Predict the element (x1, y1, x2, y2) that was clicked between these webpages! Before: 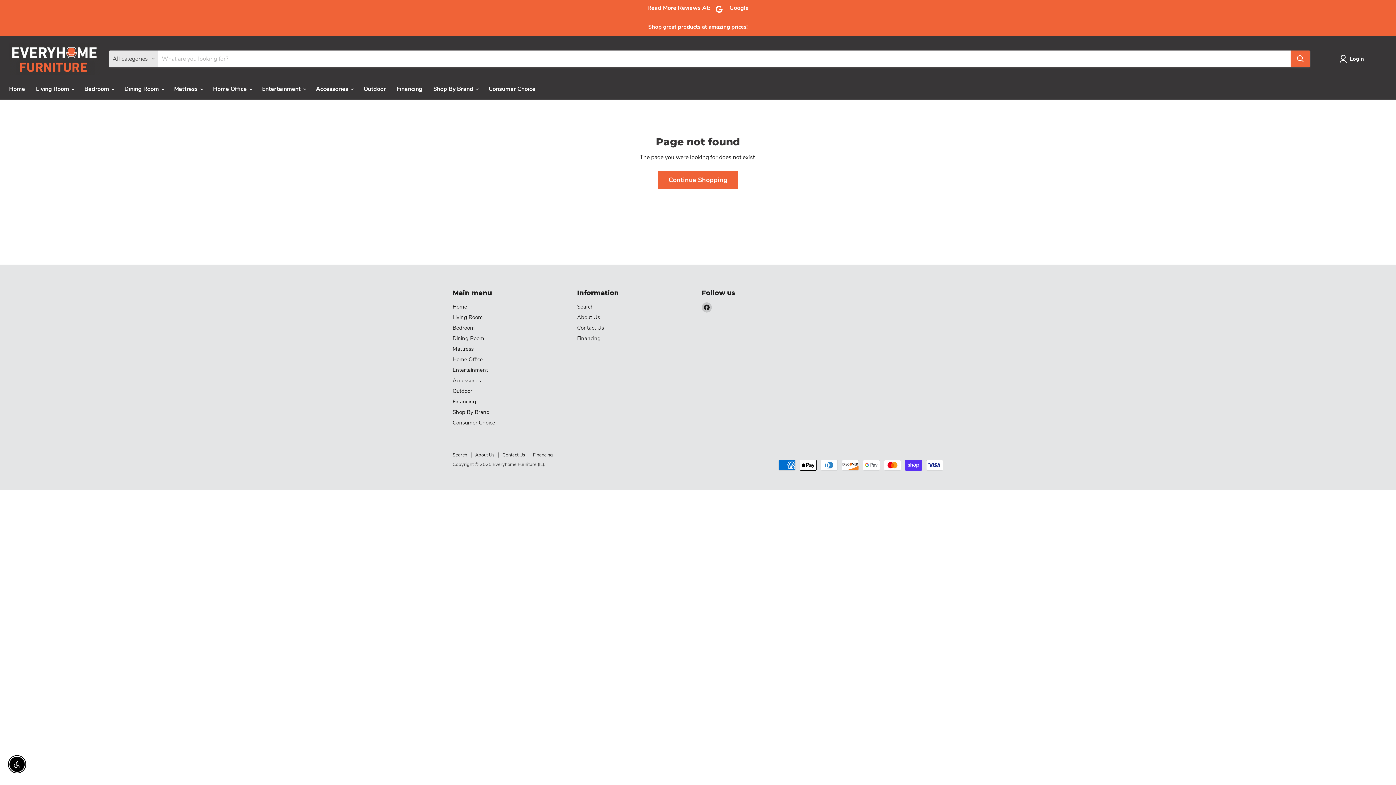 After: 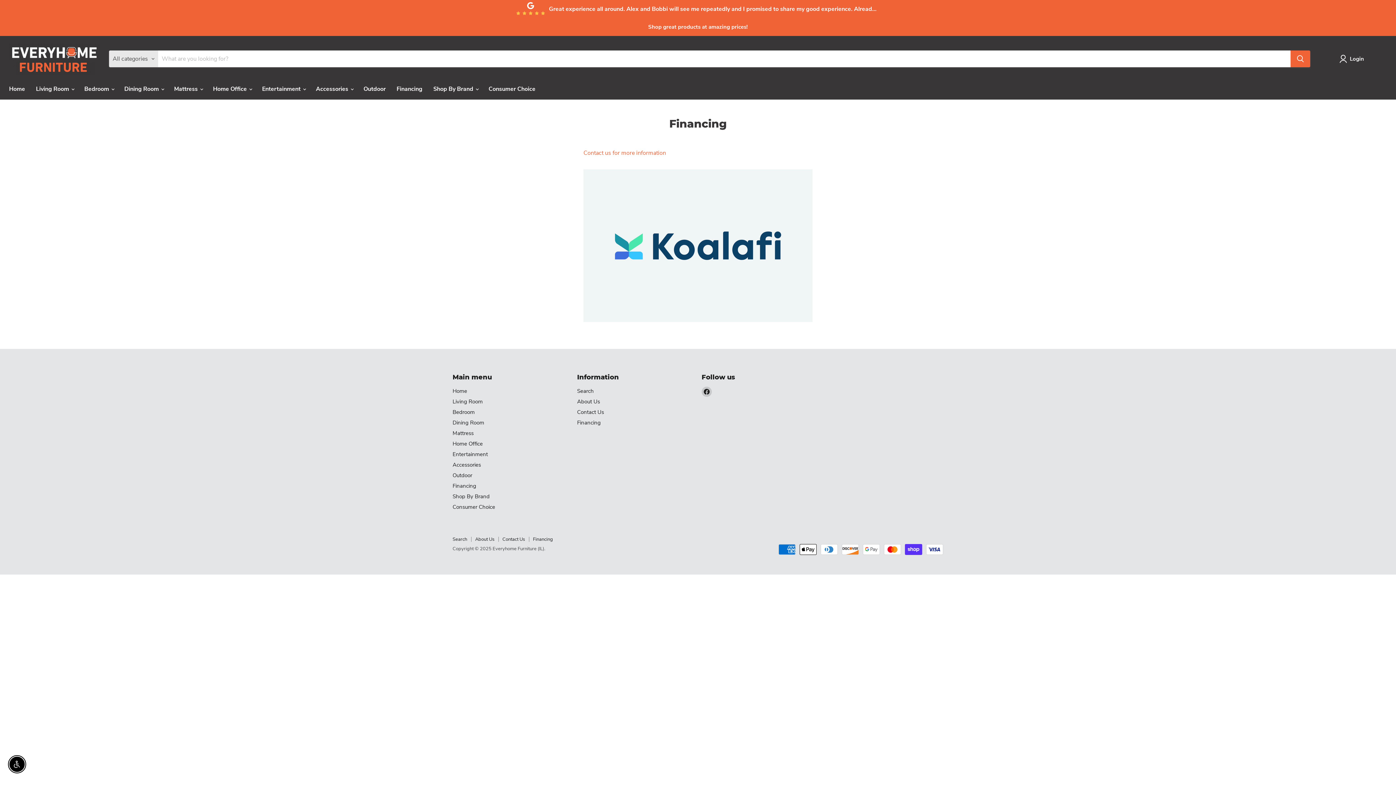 Action: label: Financing bbox: (577, 335, 600, 342)